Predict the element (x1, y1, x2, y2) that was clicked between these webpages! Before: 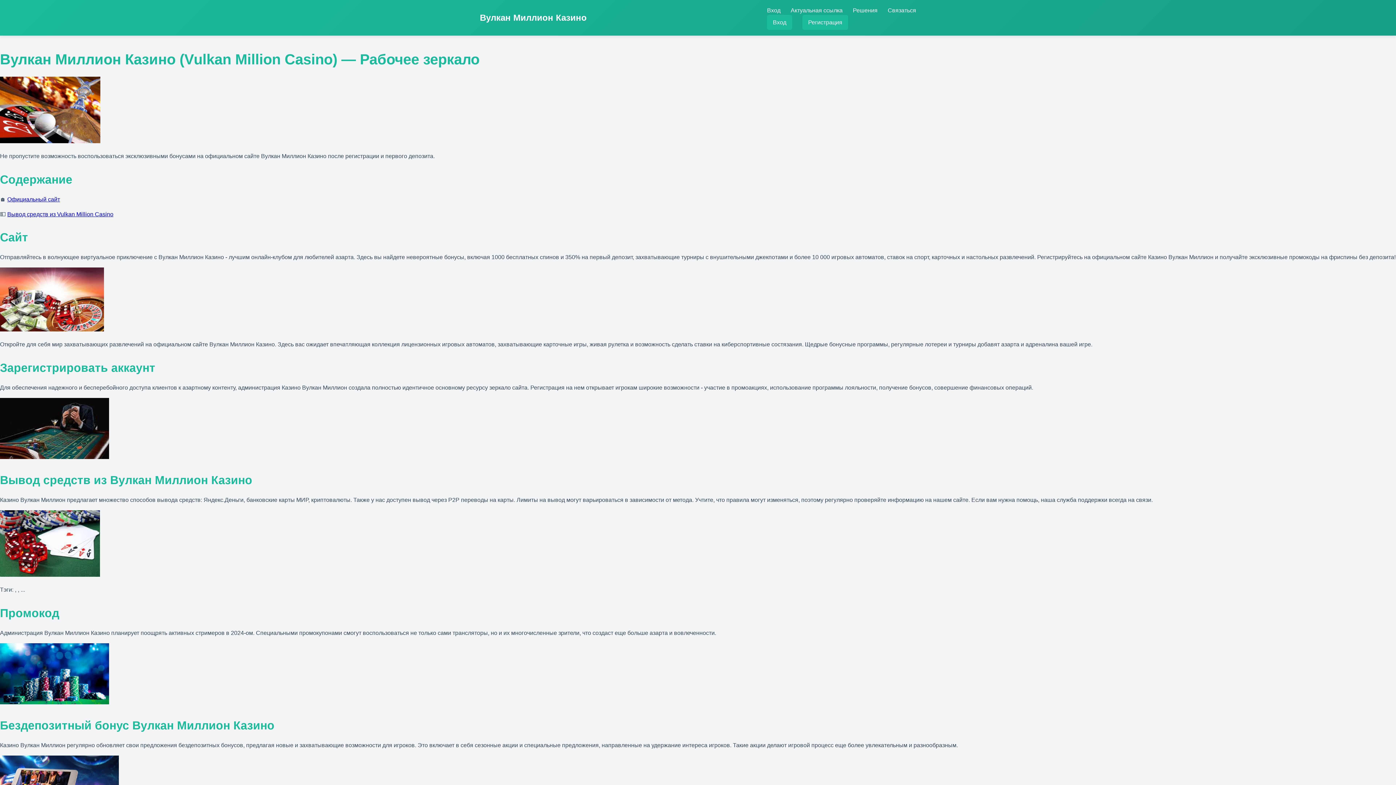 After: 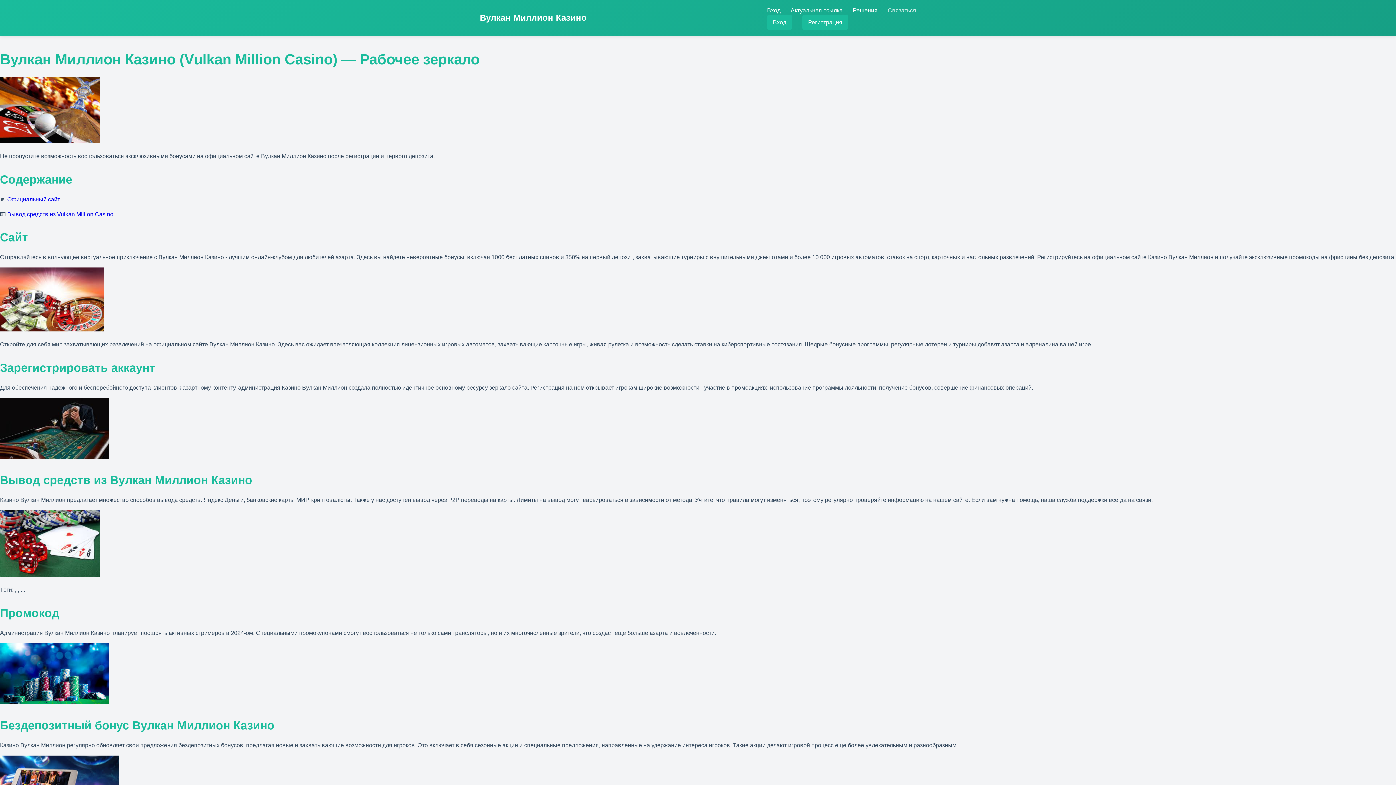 Action: bbox: (888, 7, 916, 13) label: Связаться